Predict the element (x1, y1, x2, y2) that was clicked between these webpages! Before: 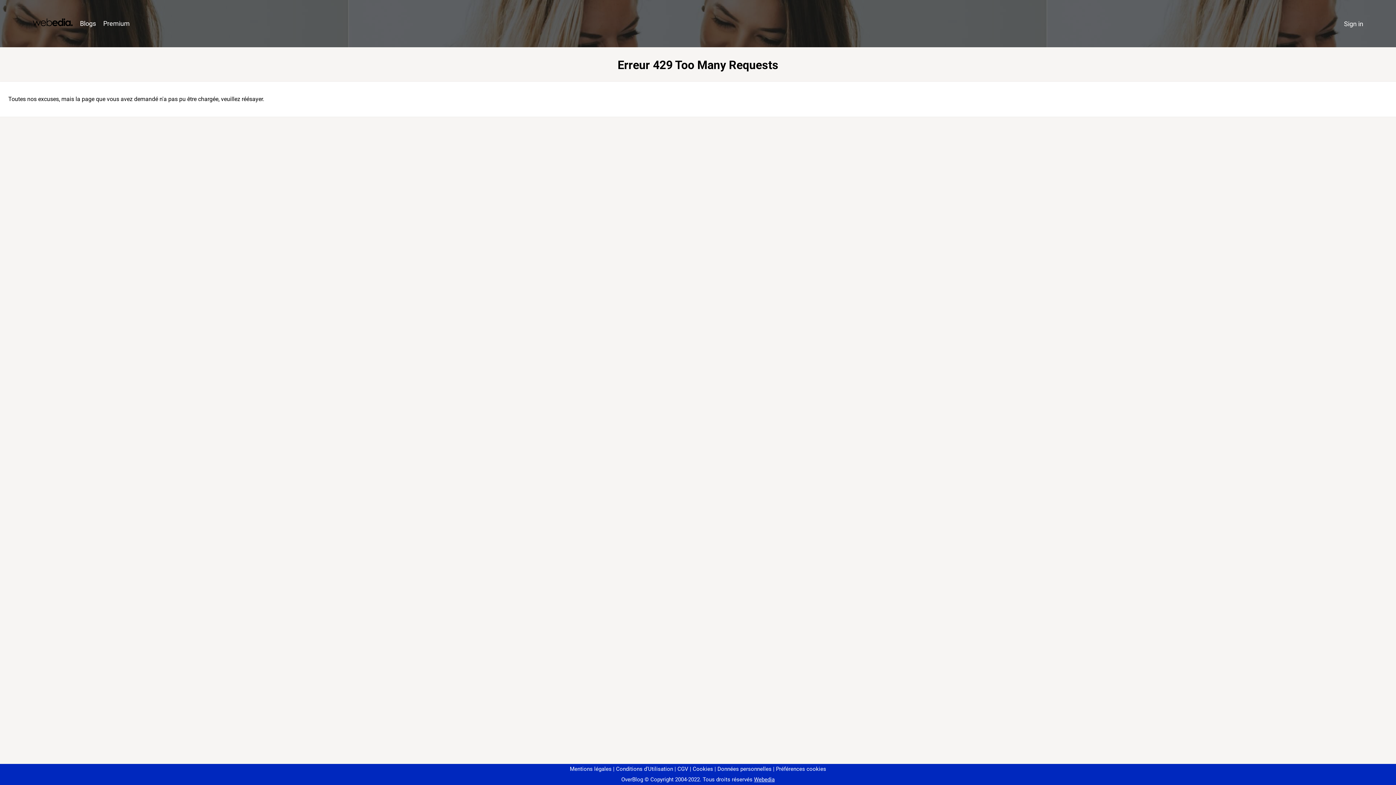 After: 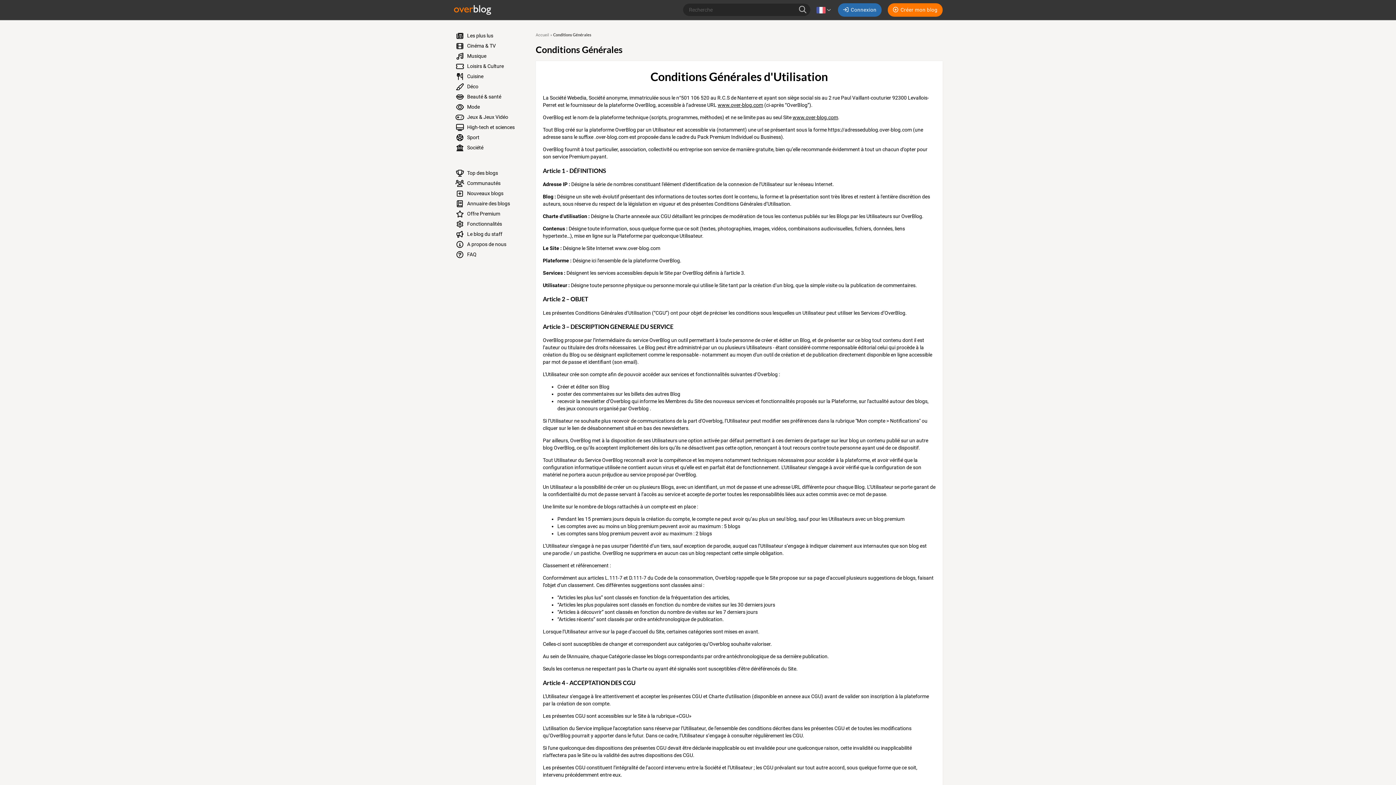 Action: label: Conditions d'Utilisation bbox: (613, 766, 673, 772)